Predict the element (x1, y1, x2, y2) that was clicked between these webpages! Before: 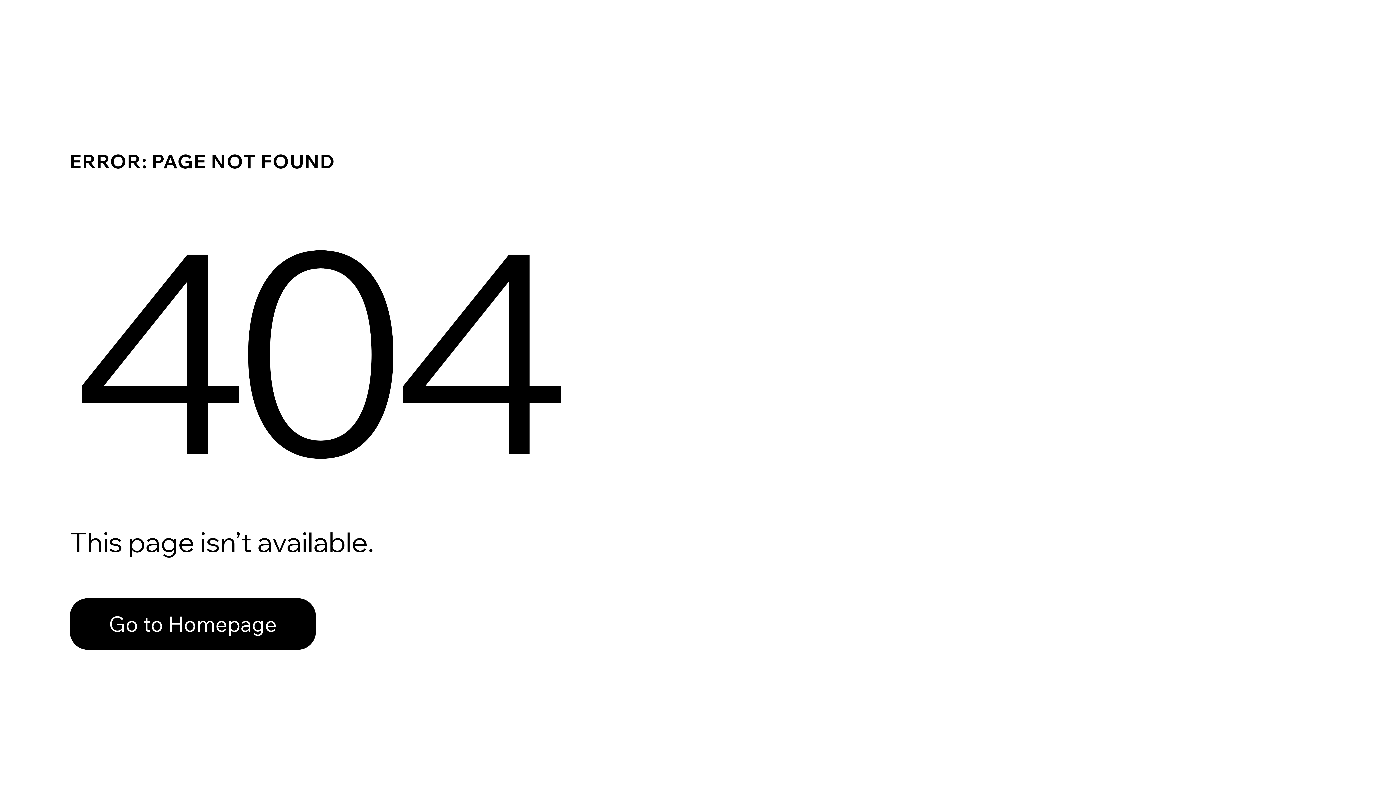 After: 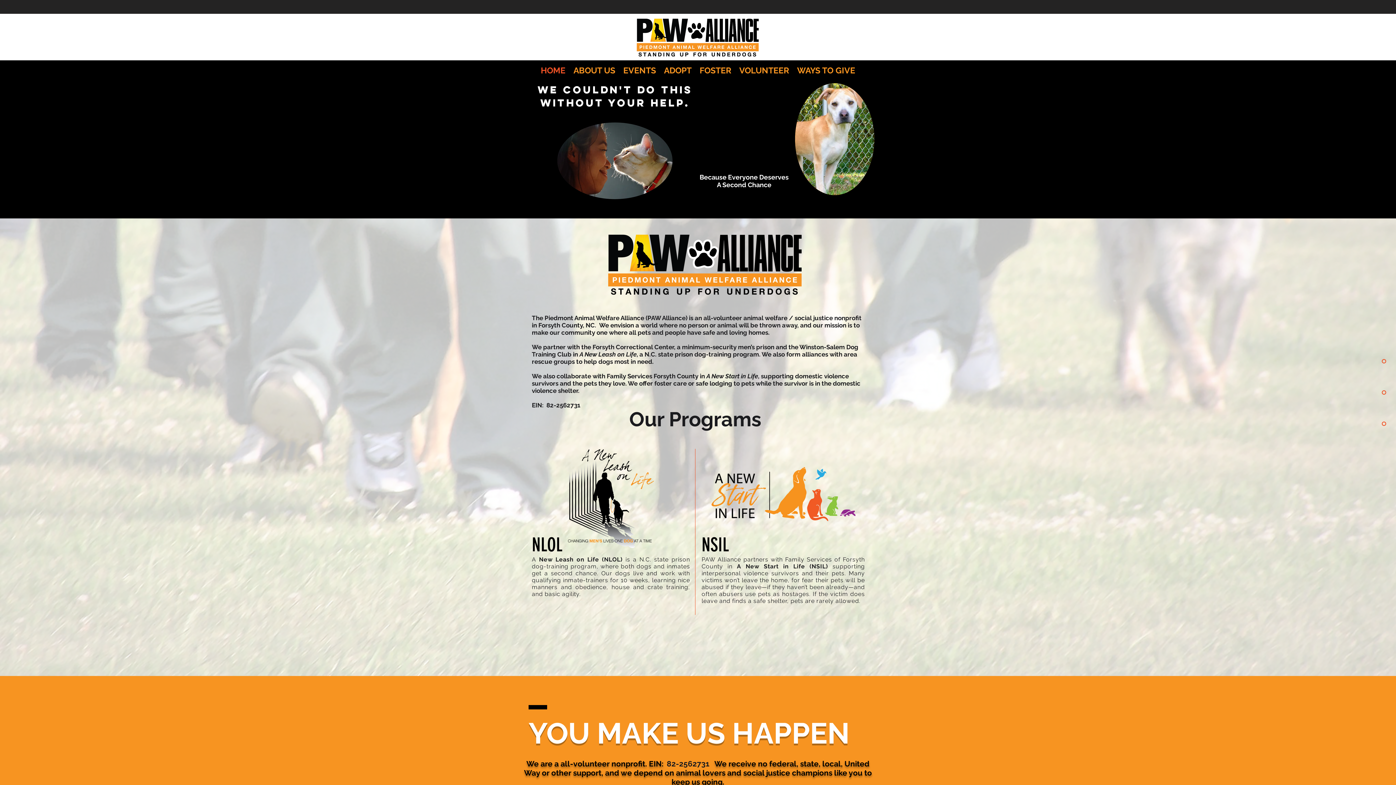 Action: label: Go to Homepage bbox: (69, 582, 768, 659)